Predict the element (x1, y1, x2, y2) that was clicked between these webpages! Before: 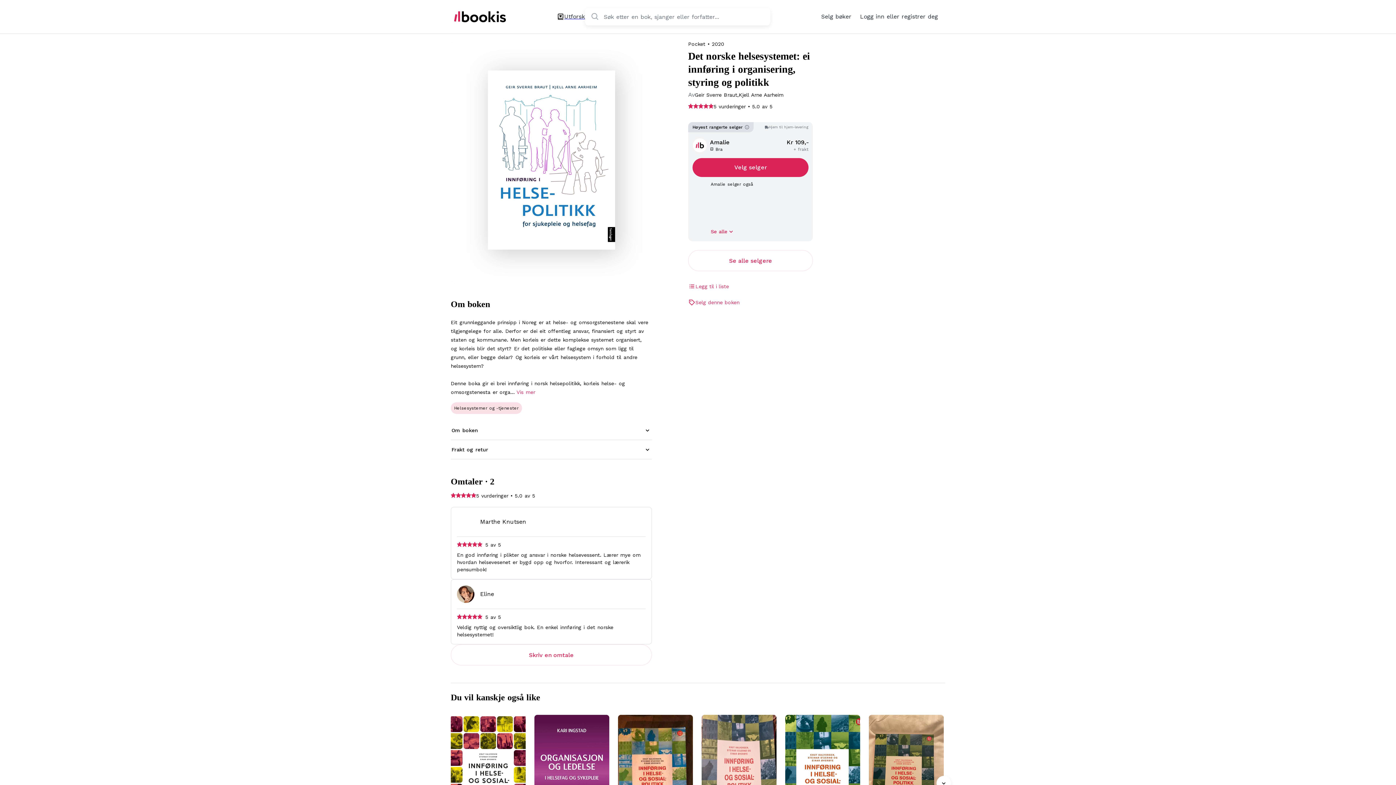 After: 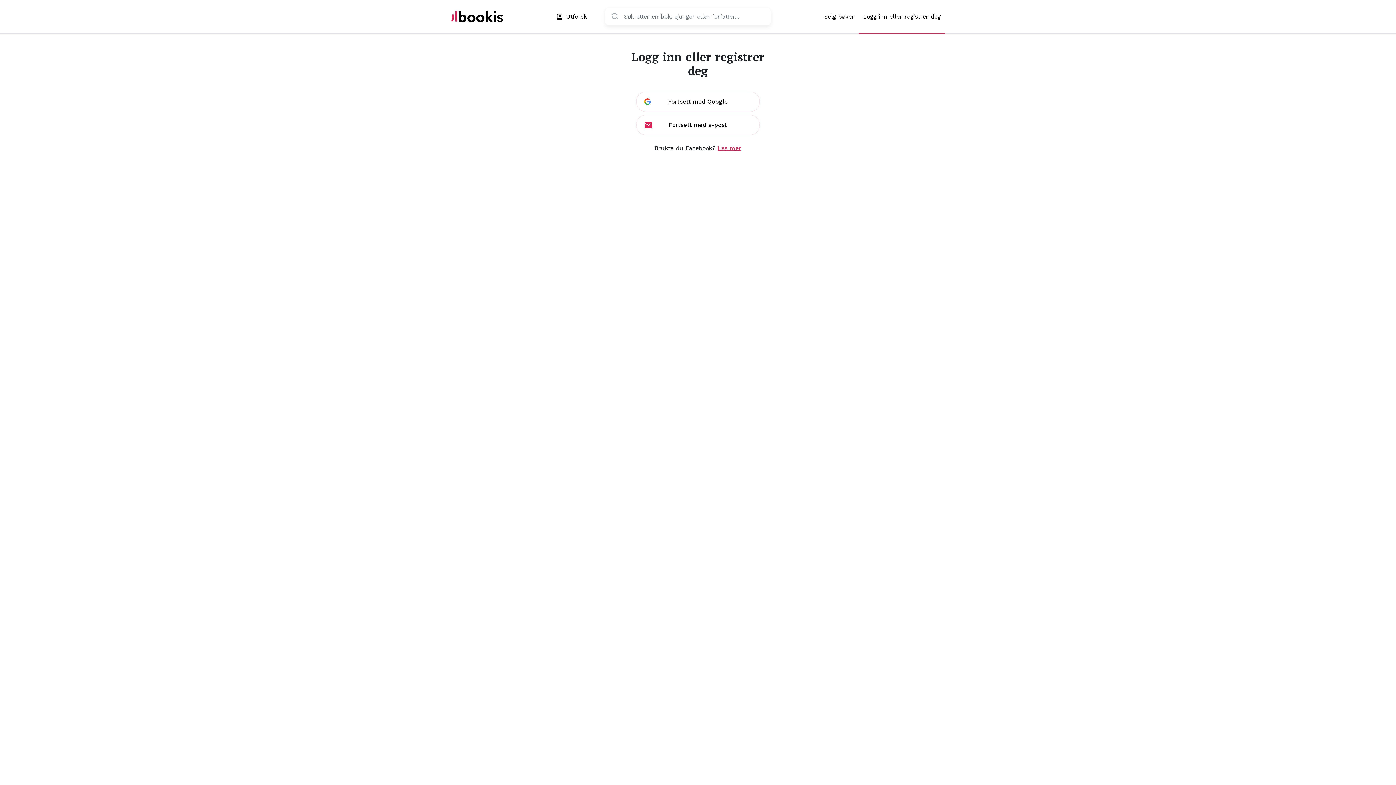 Action: bbox: (856, 0, 942, 33) label: Logg inn eller registrer deg